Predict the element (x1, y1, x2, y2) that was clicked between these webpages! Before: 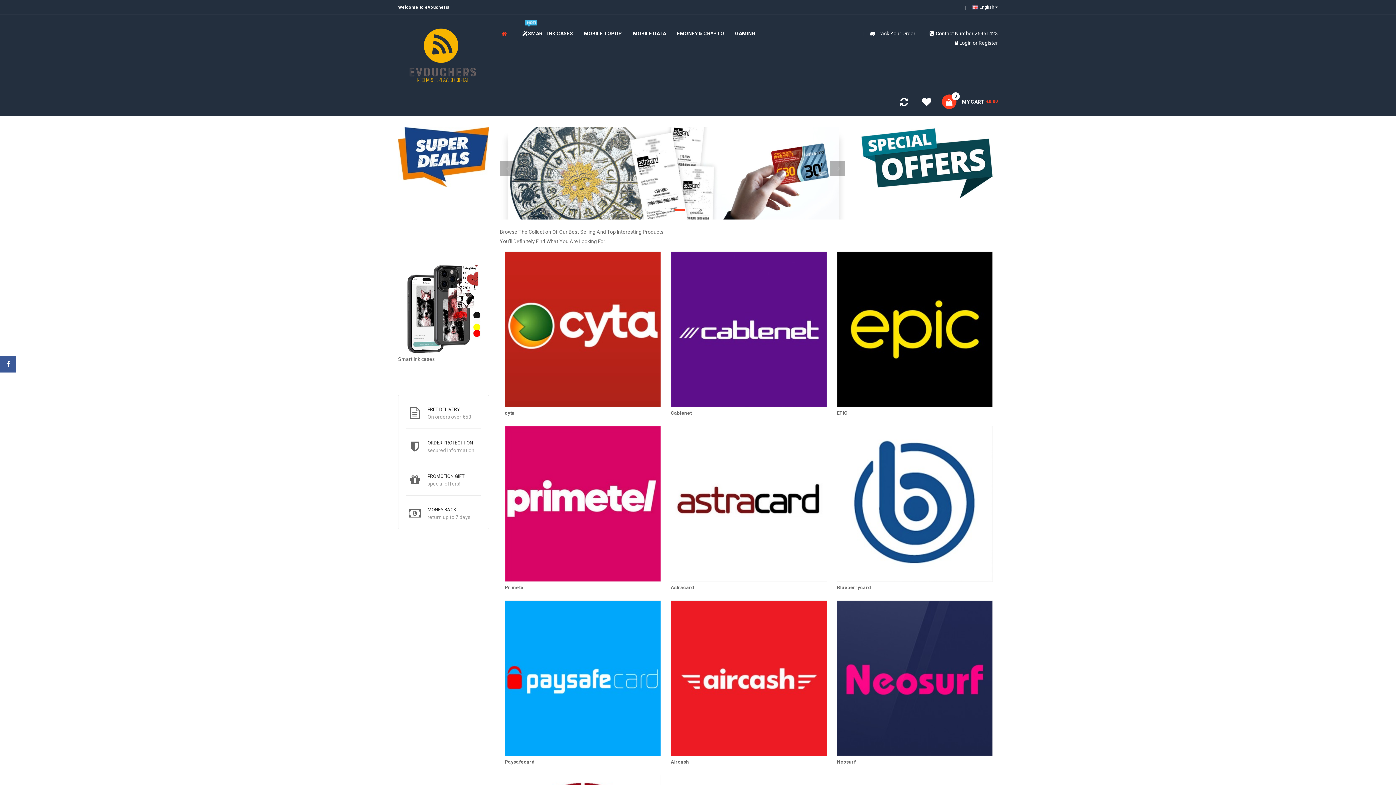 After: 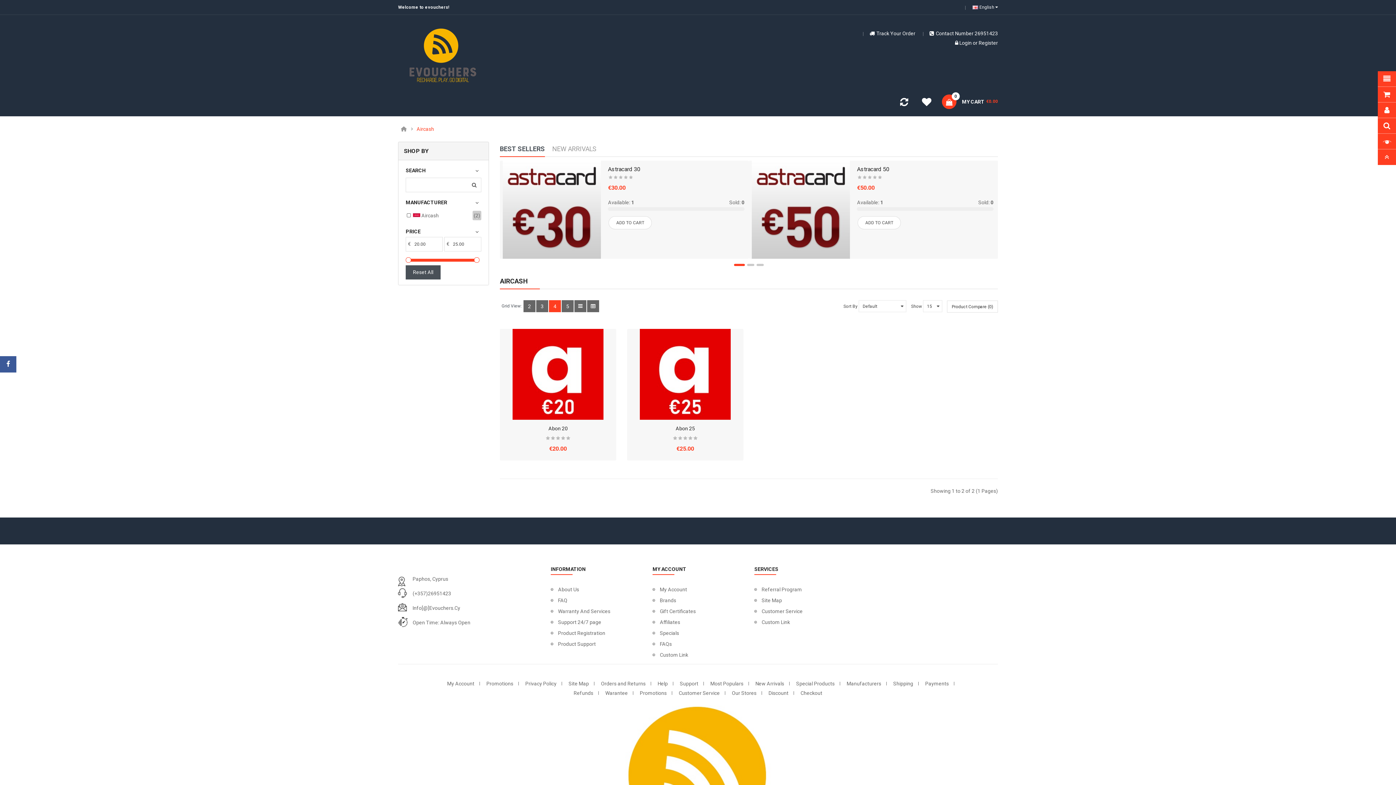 Action: label: Aircash bbox: (671, 759, 689, 765)